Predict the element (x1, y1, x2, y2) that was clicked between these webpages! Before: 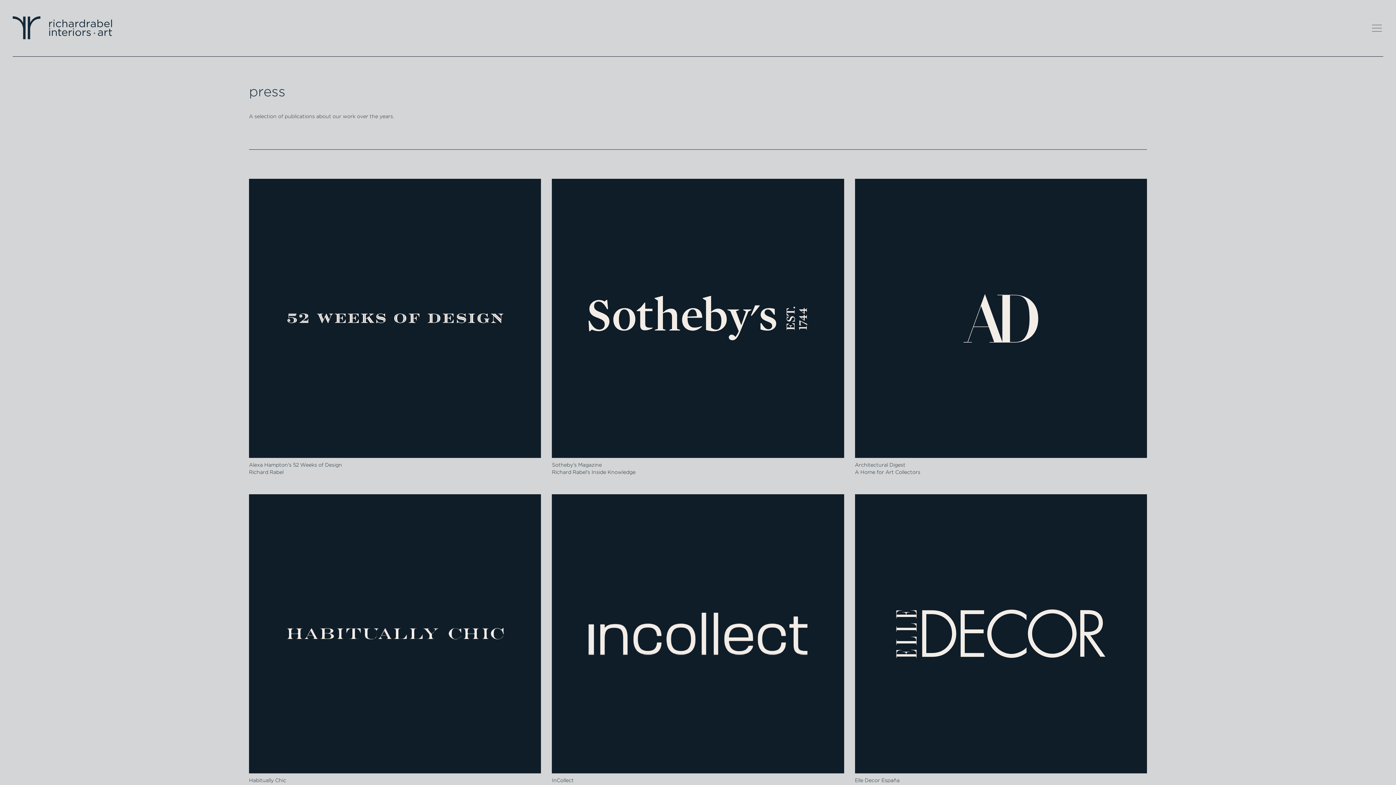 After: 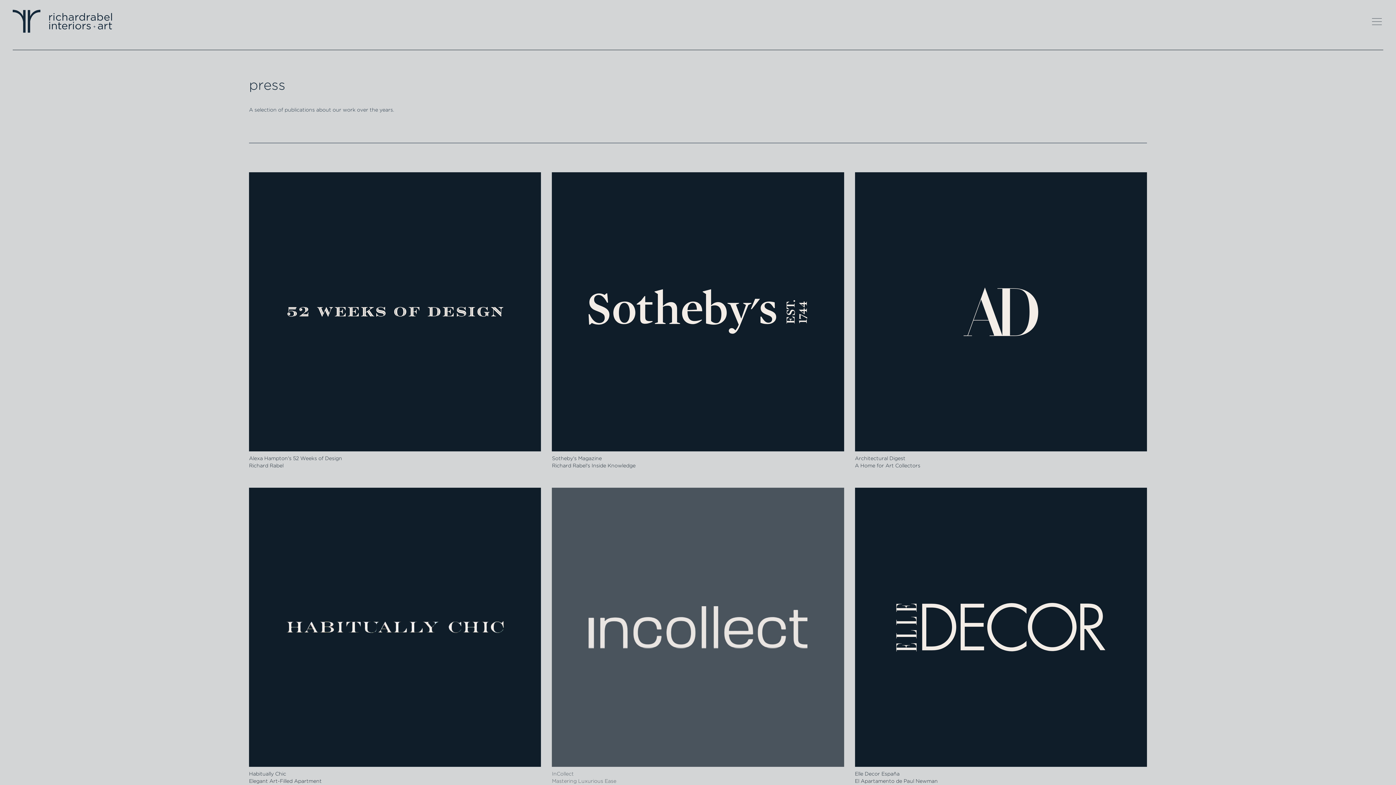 Action: label: InCollect
Mastering Luxurious Ease bbox: (552, 494, 844, 792)